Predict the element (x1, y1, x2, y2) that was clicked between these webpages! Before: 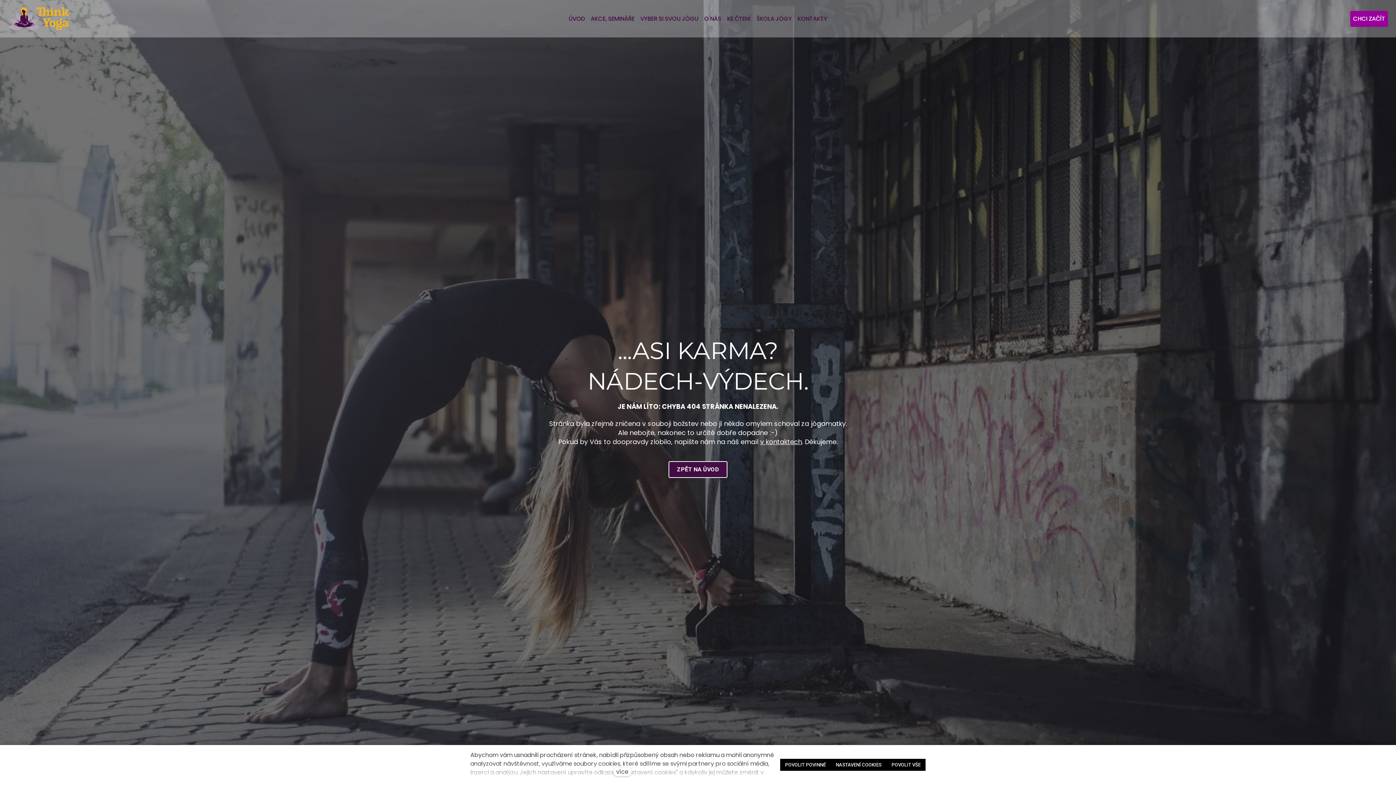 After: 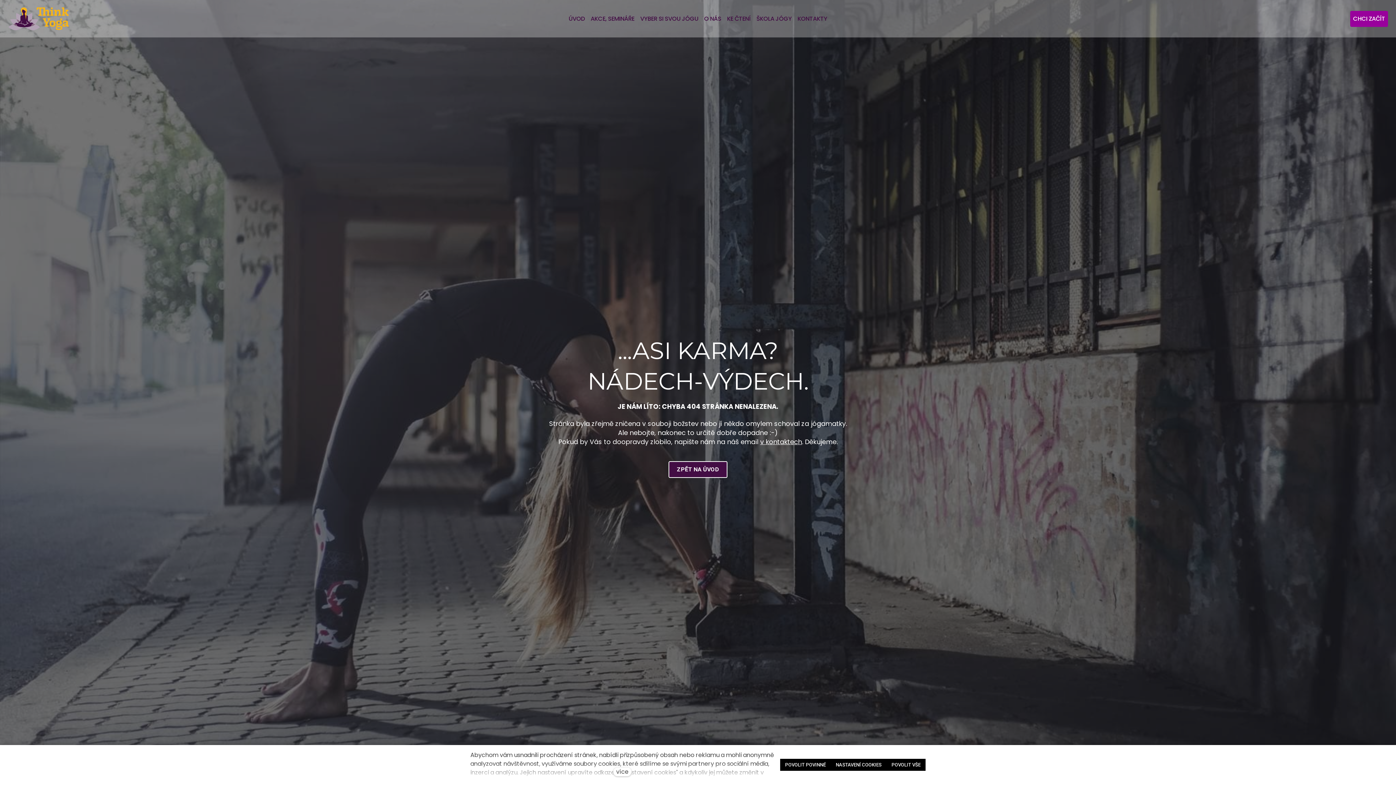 Action: label: KE ČTENÍ bbox: (724, 10, 753, 26)